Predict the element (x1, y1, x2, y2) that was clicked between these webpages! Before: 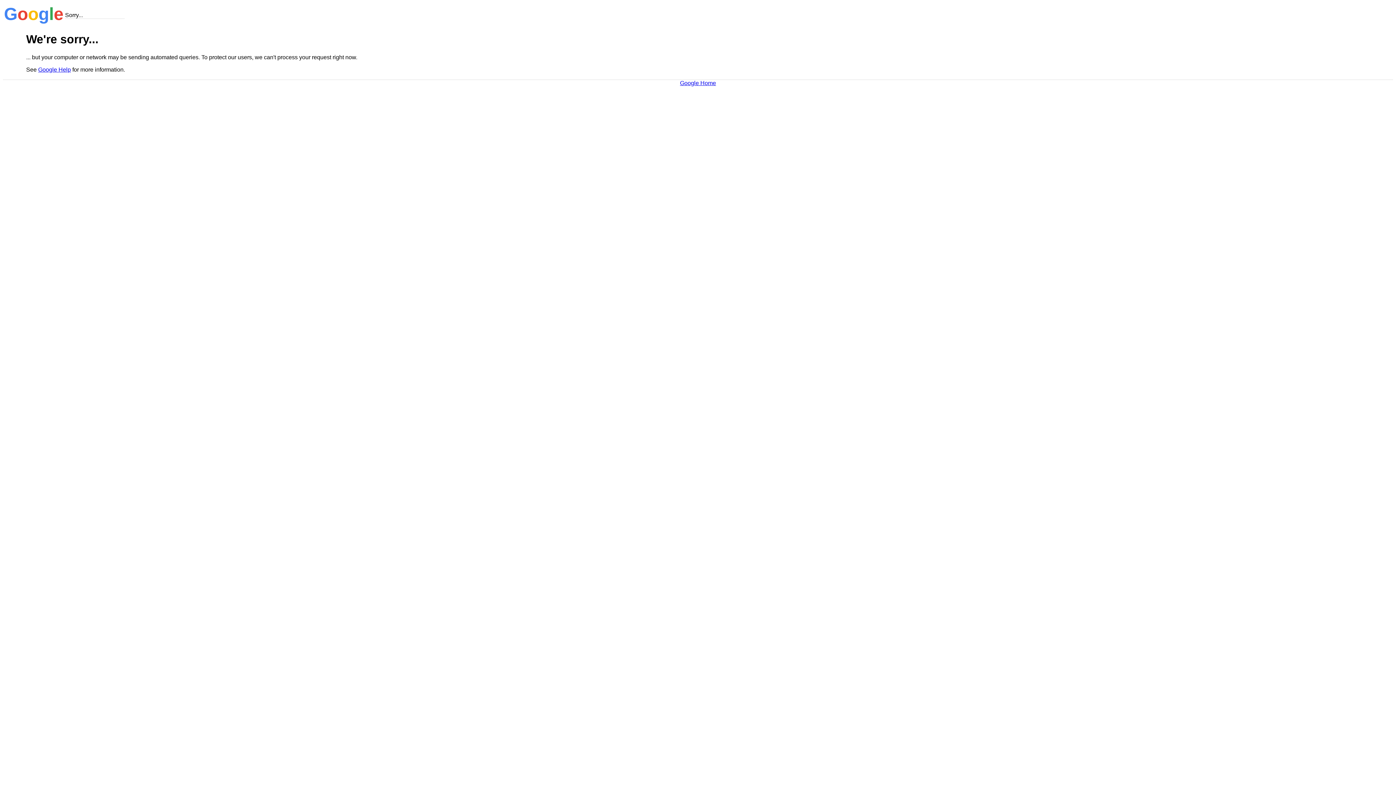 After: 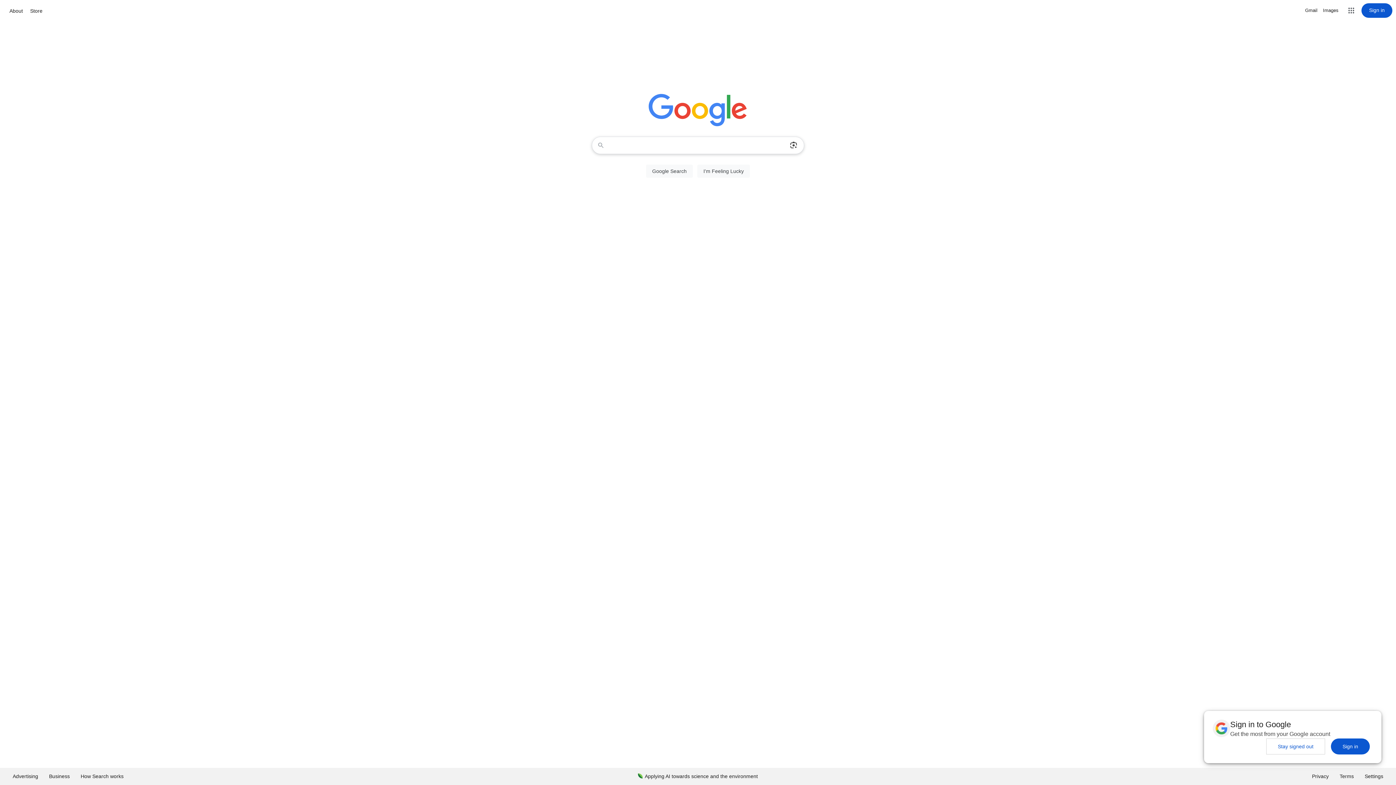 Action: label: Google Home bbox: (680, 79, 716, 86)